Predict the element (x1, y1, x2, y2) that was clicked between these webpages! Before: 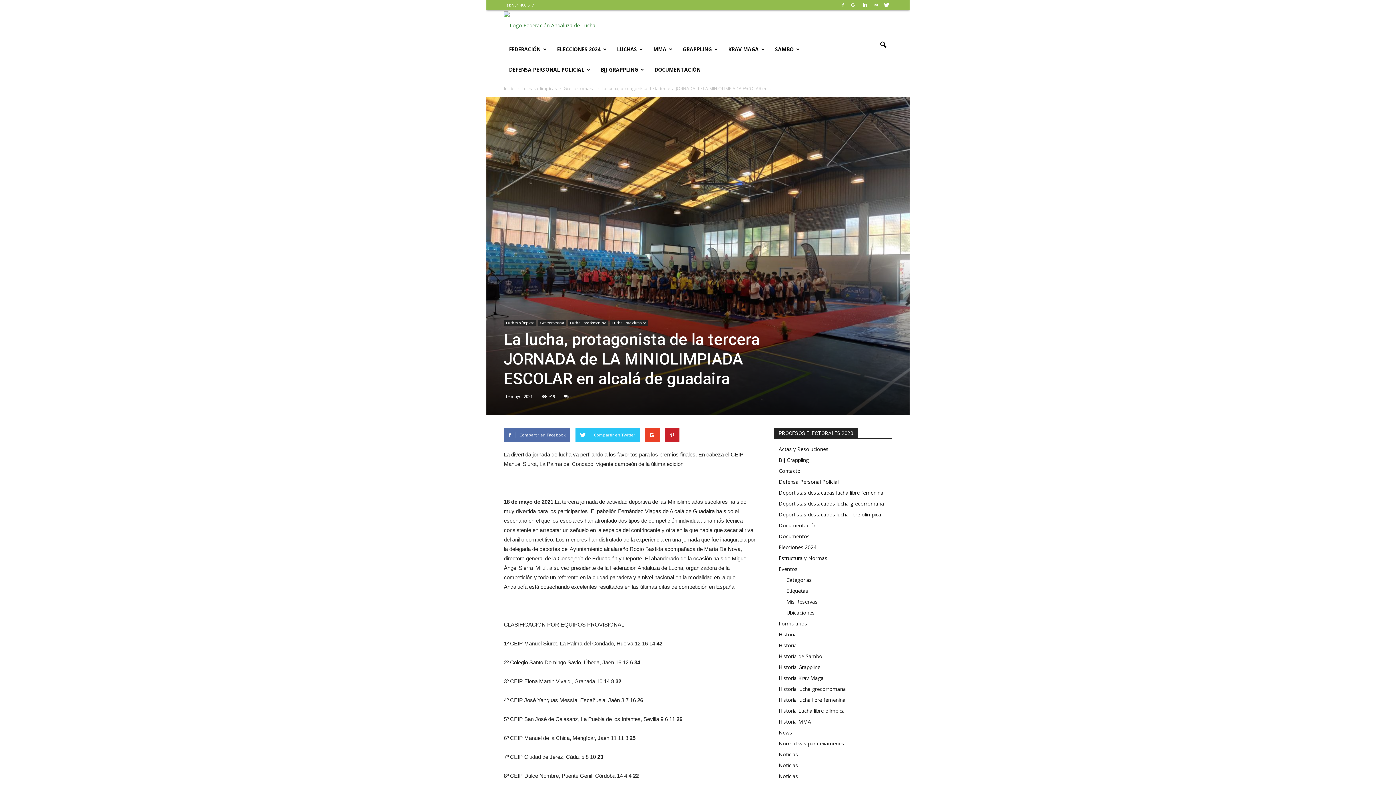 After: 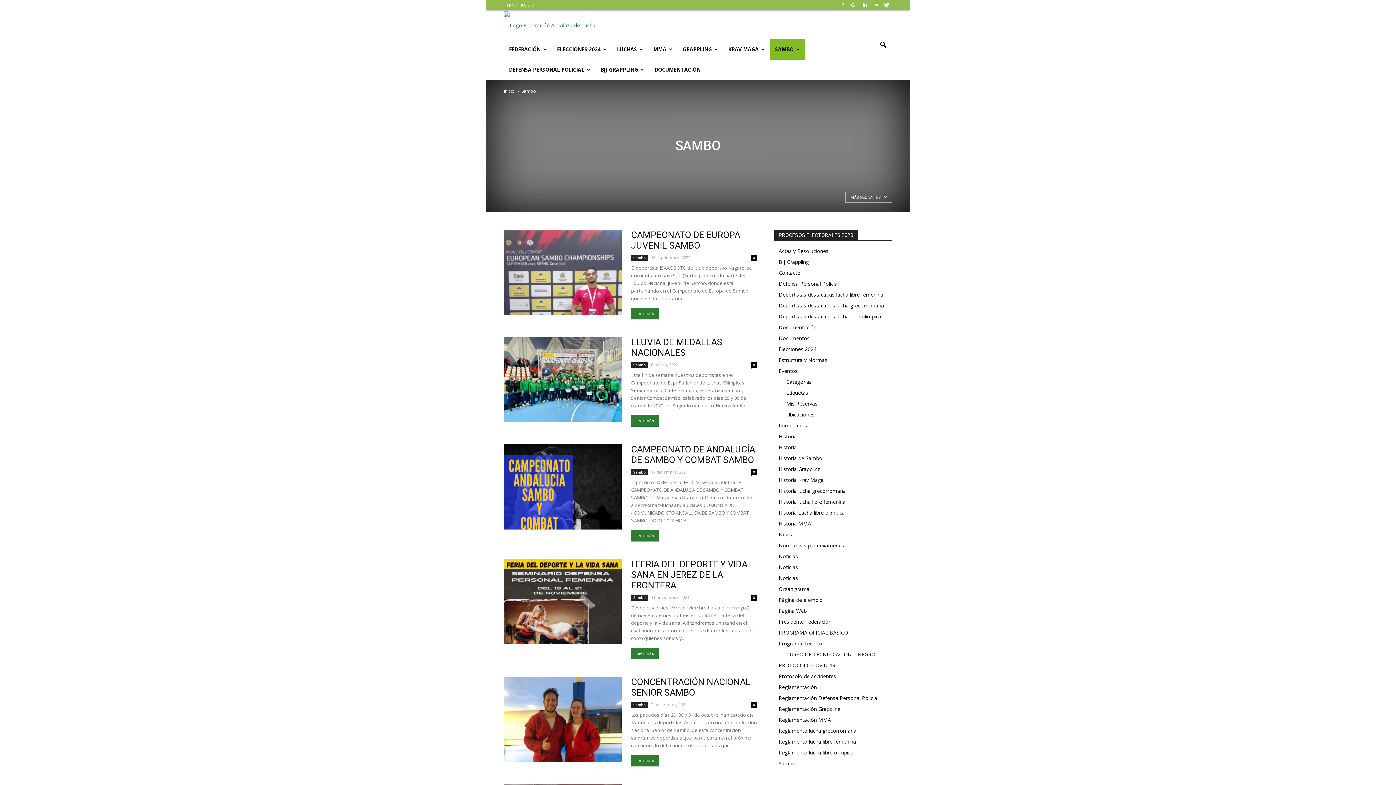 Action: label: SAMBO bbox: (770, 39, 805, 59)